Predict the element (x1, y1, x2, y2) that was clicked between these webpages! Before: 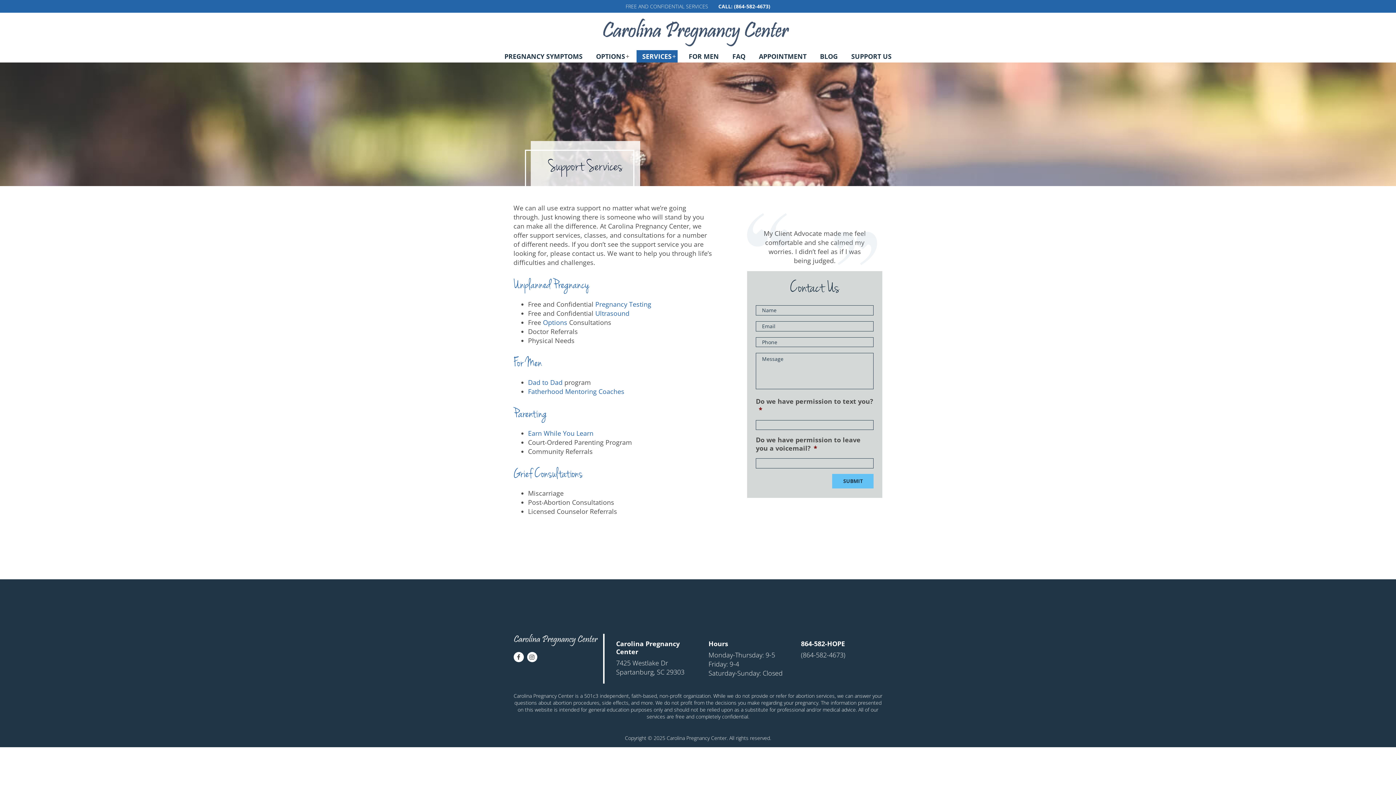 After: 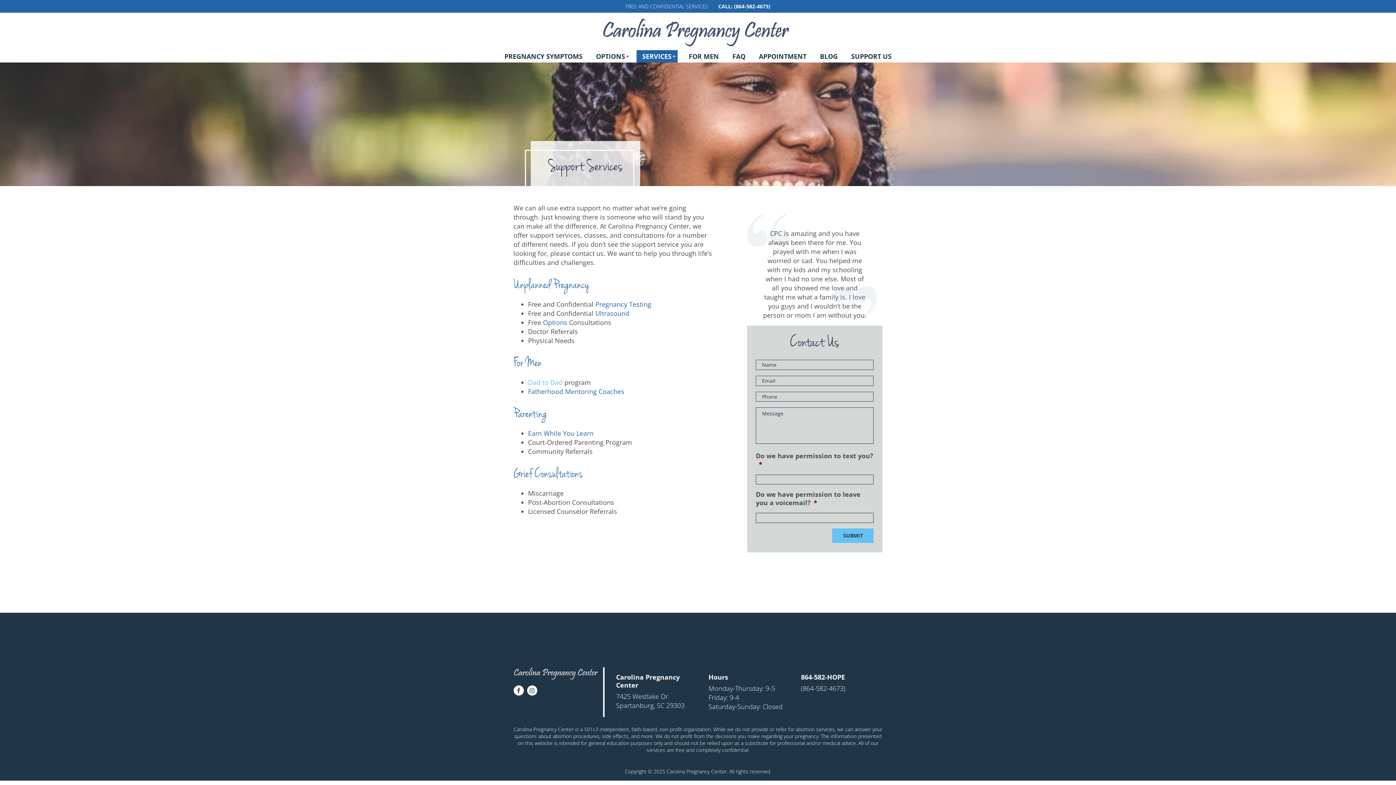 Action: label: Dad to Dad bbox: (528, 378, 562, 386)